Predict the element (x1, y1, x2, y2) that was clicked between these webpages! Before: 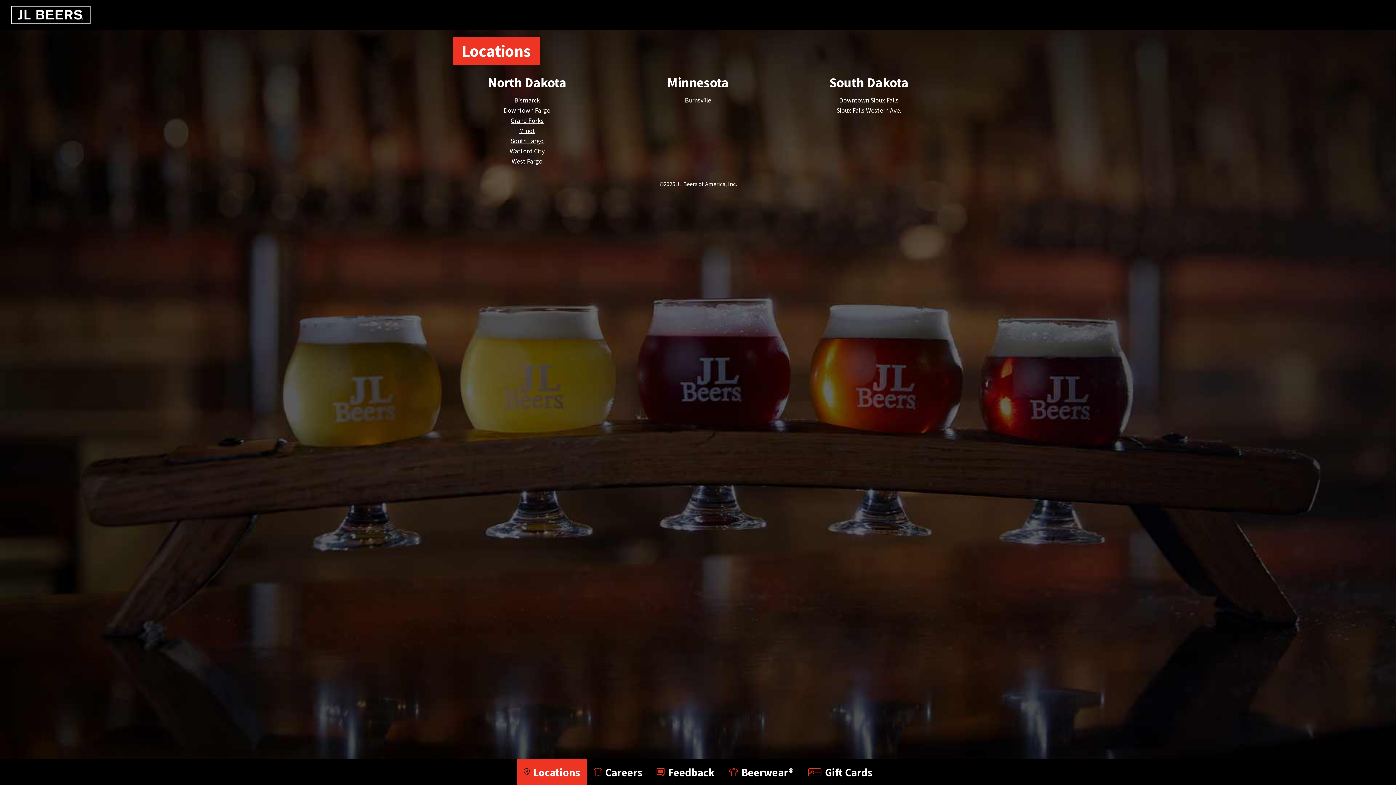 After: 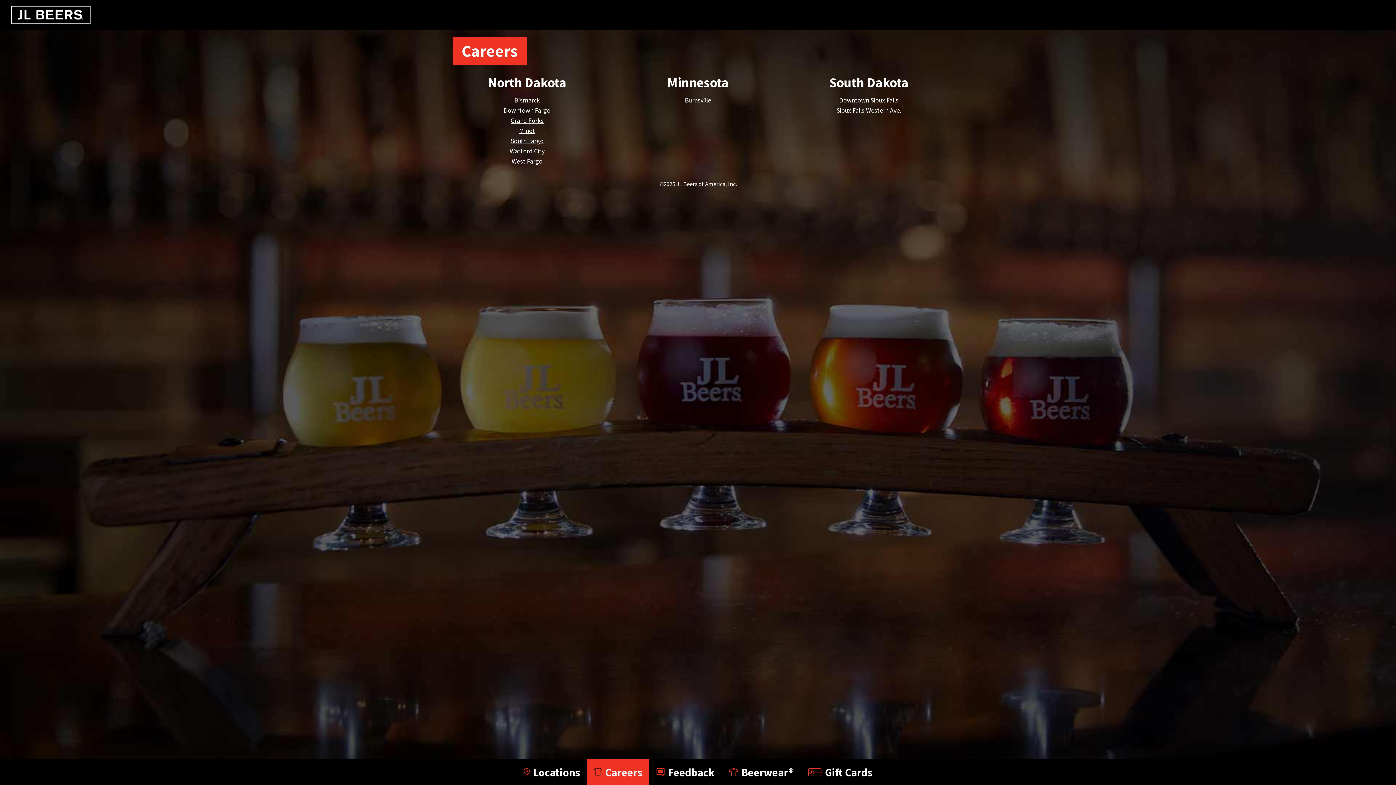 Action: label: Careers bbox: (587, 759, 649, 785)